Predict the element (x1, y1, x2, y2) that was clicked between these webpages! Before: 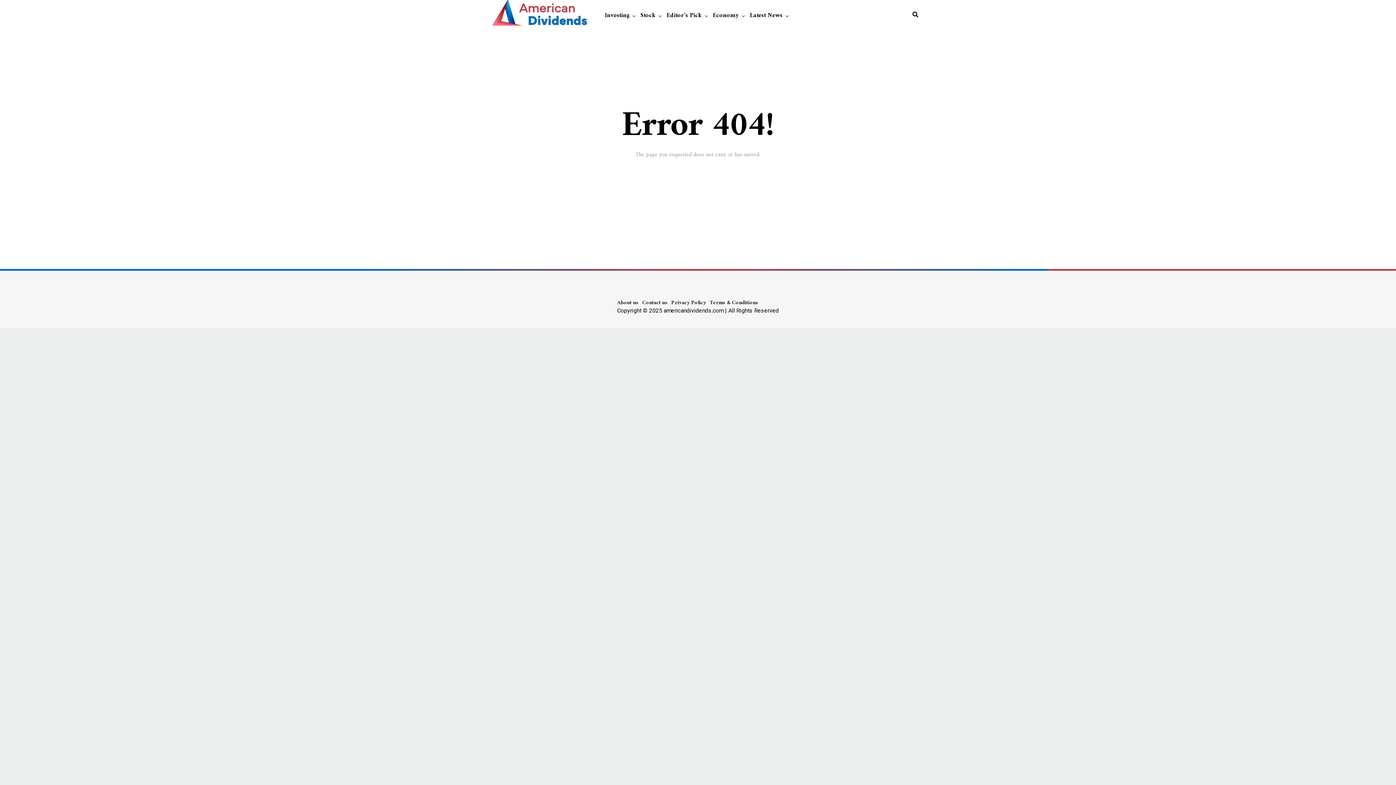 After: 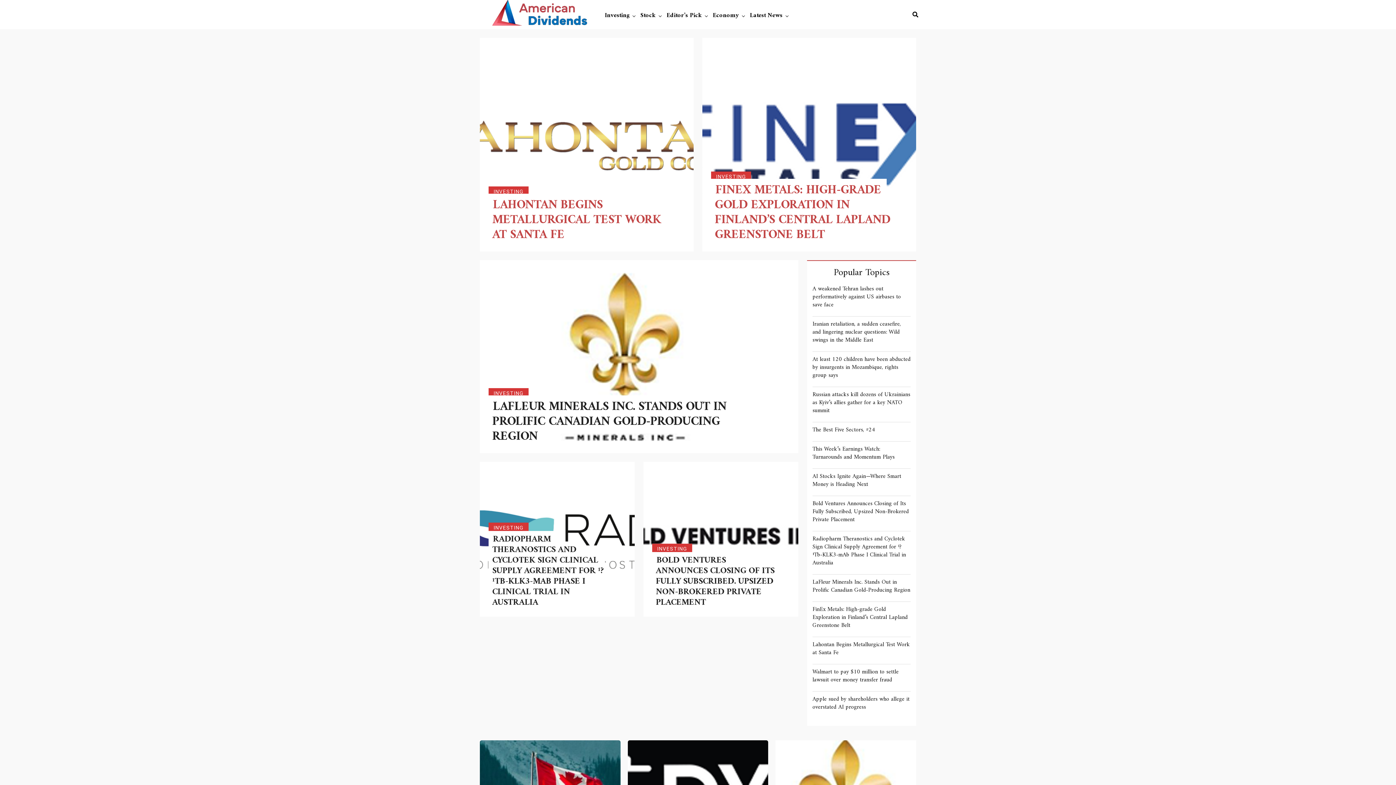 Action: label: Investing bbox: (604, 1, 633, 29)